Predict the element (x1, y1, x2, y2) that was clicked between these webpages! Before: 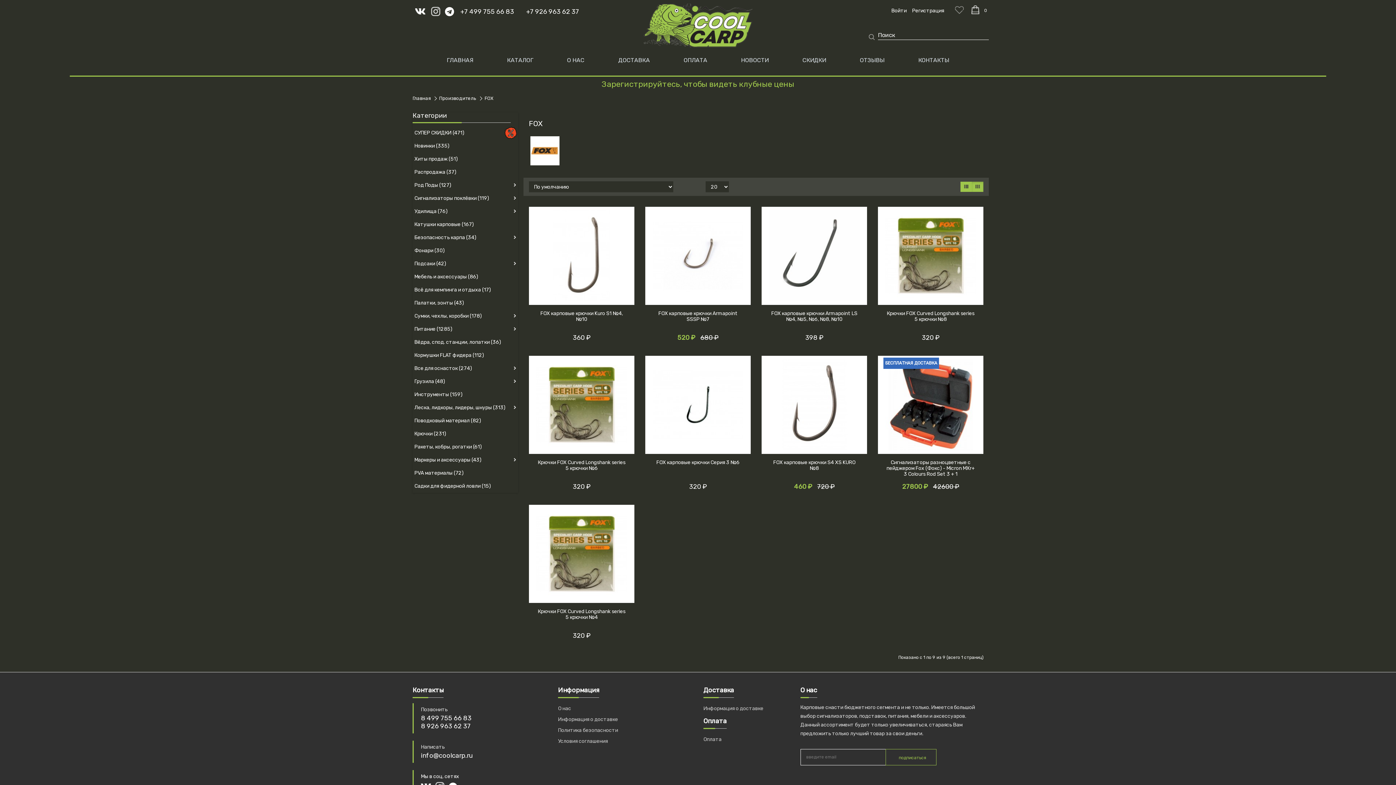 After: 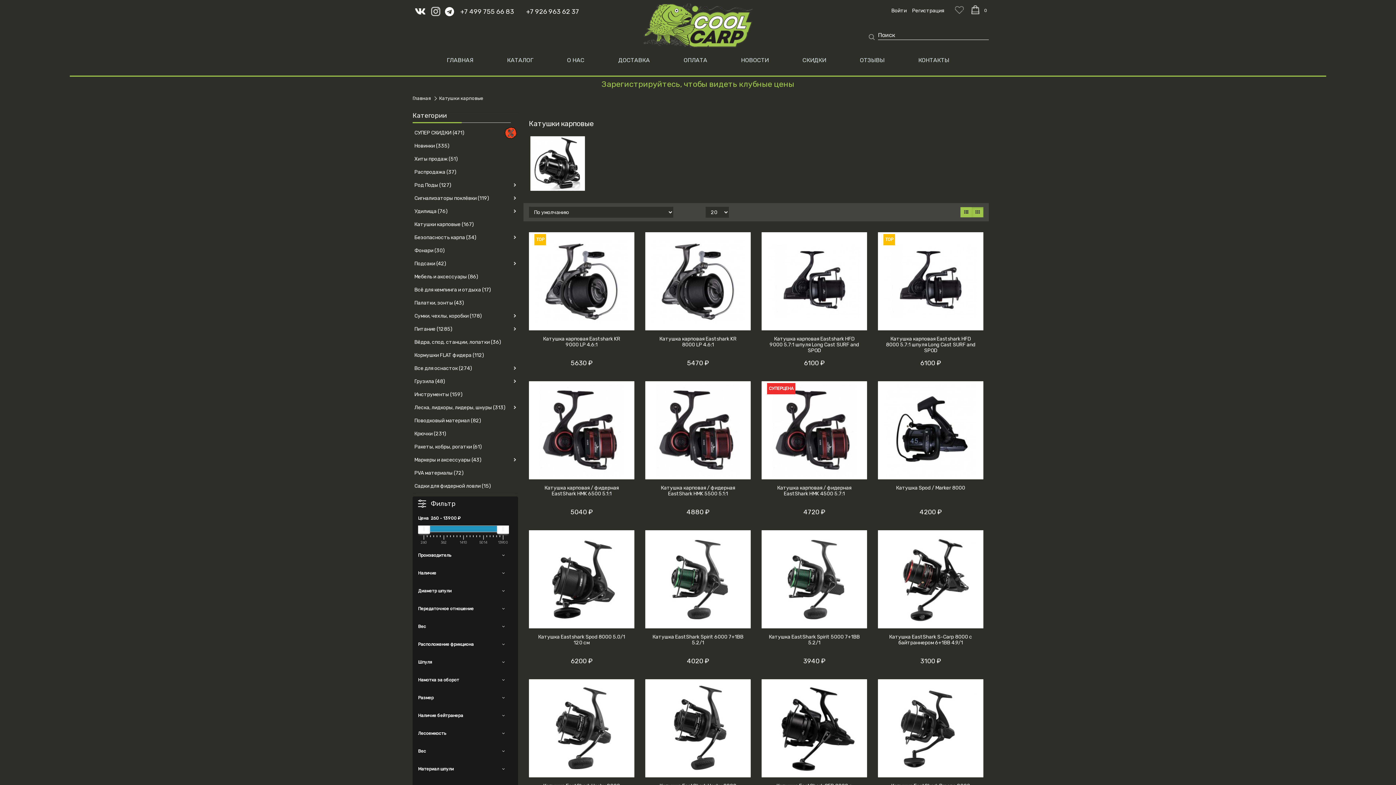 Action: label: Катушки карповые (167) bbox: (412, 218, 518, 231)